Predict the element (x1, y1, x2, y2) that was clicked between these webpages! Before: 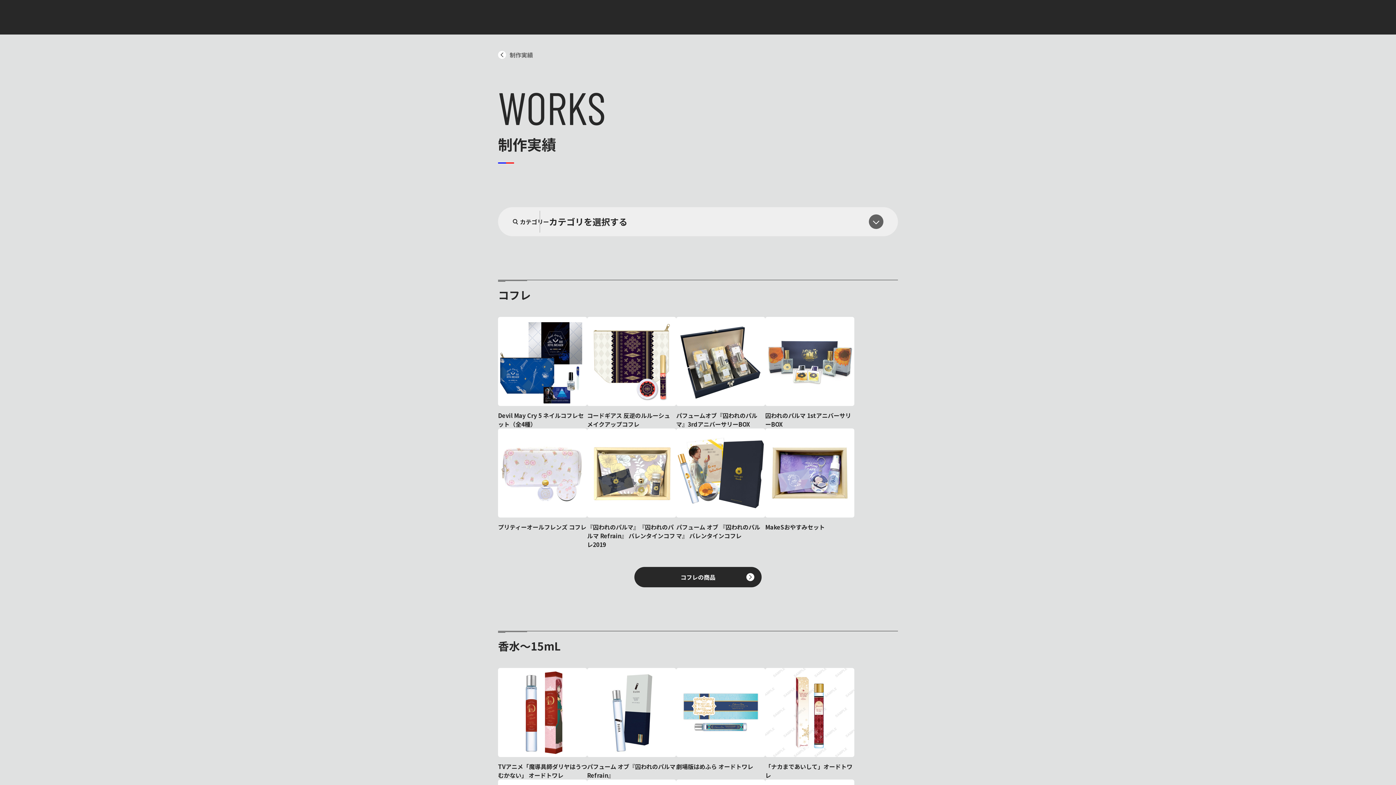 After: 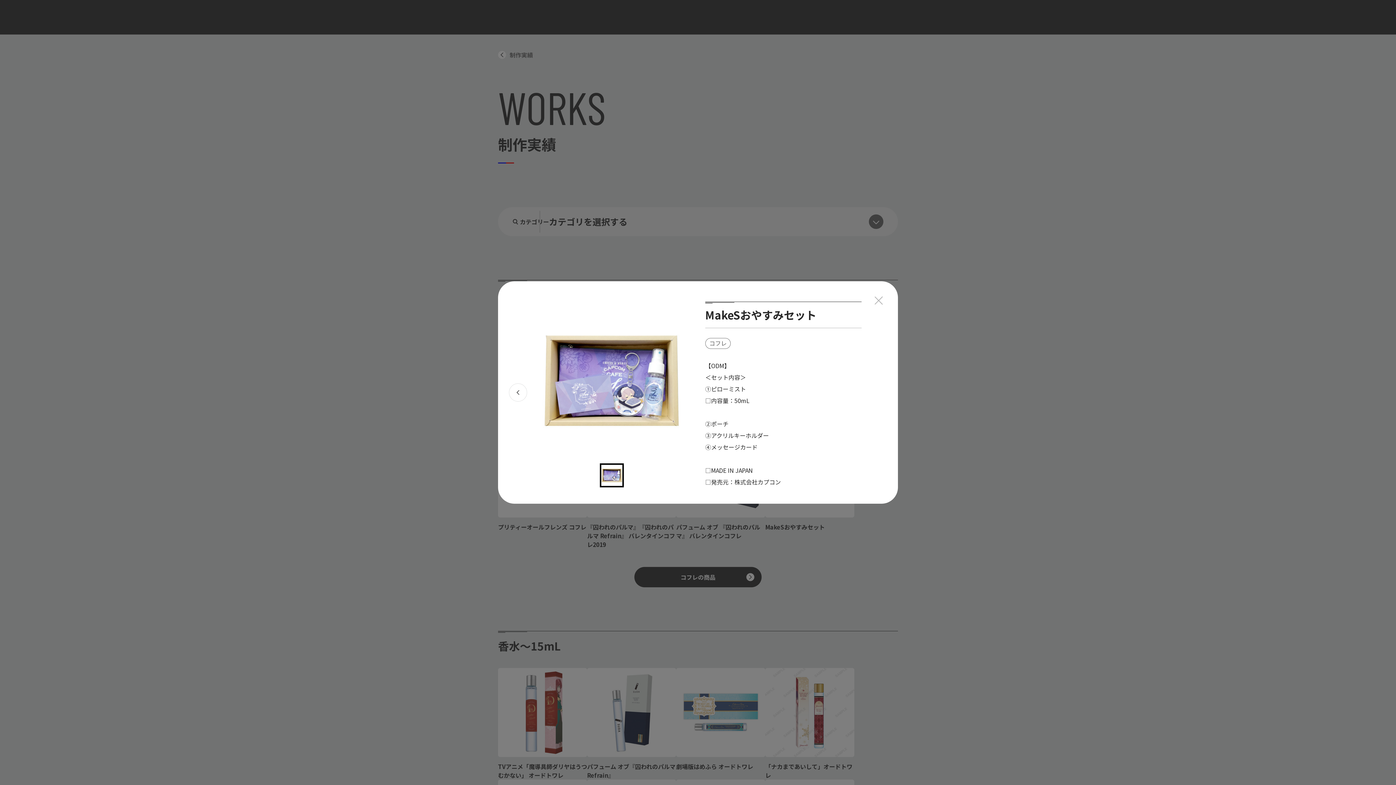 Action: bbox: (765, 428, 854, 531) label: MakeSおやすみセット